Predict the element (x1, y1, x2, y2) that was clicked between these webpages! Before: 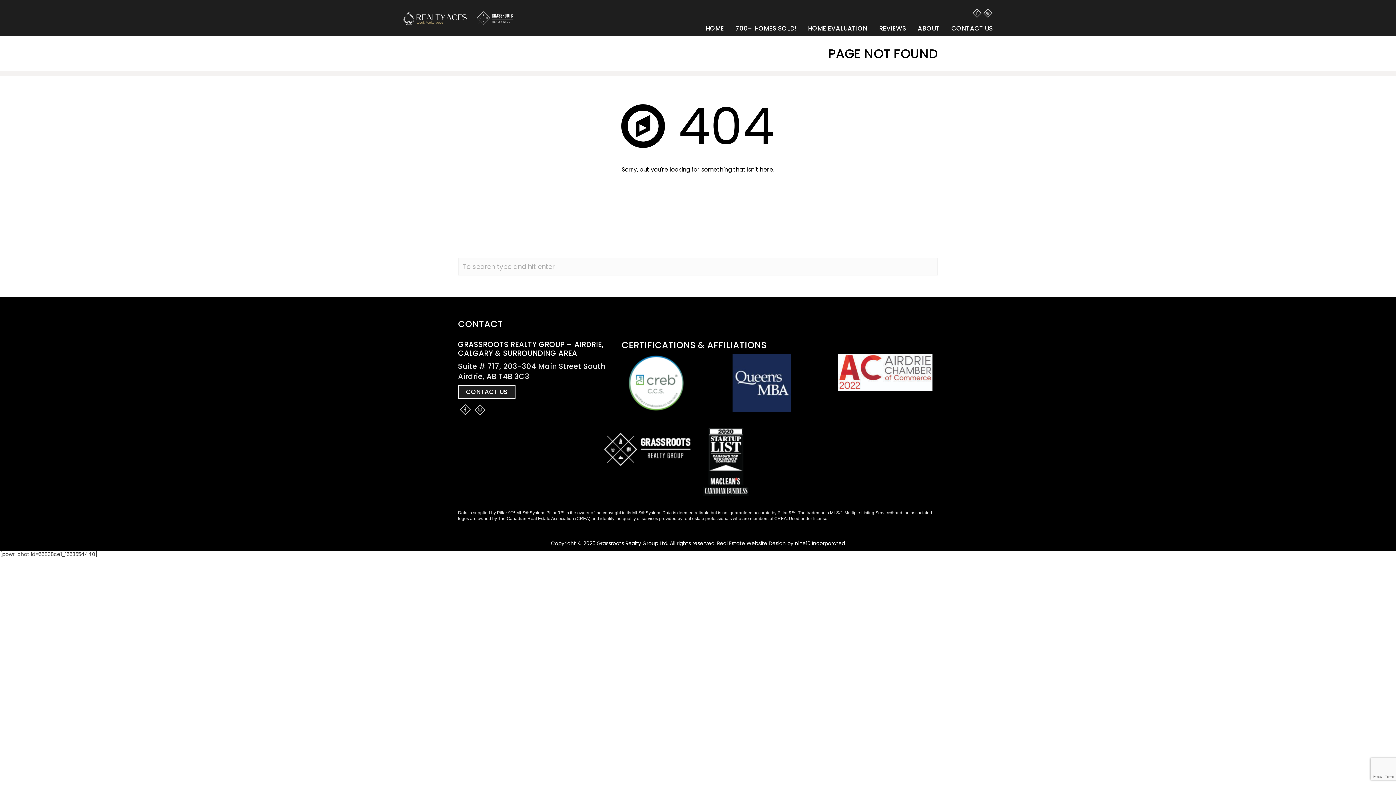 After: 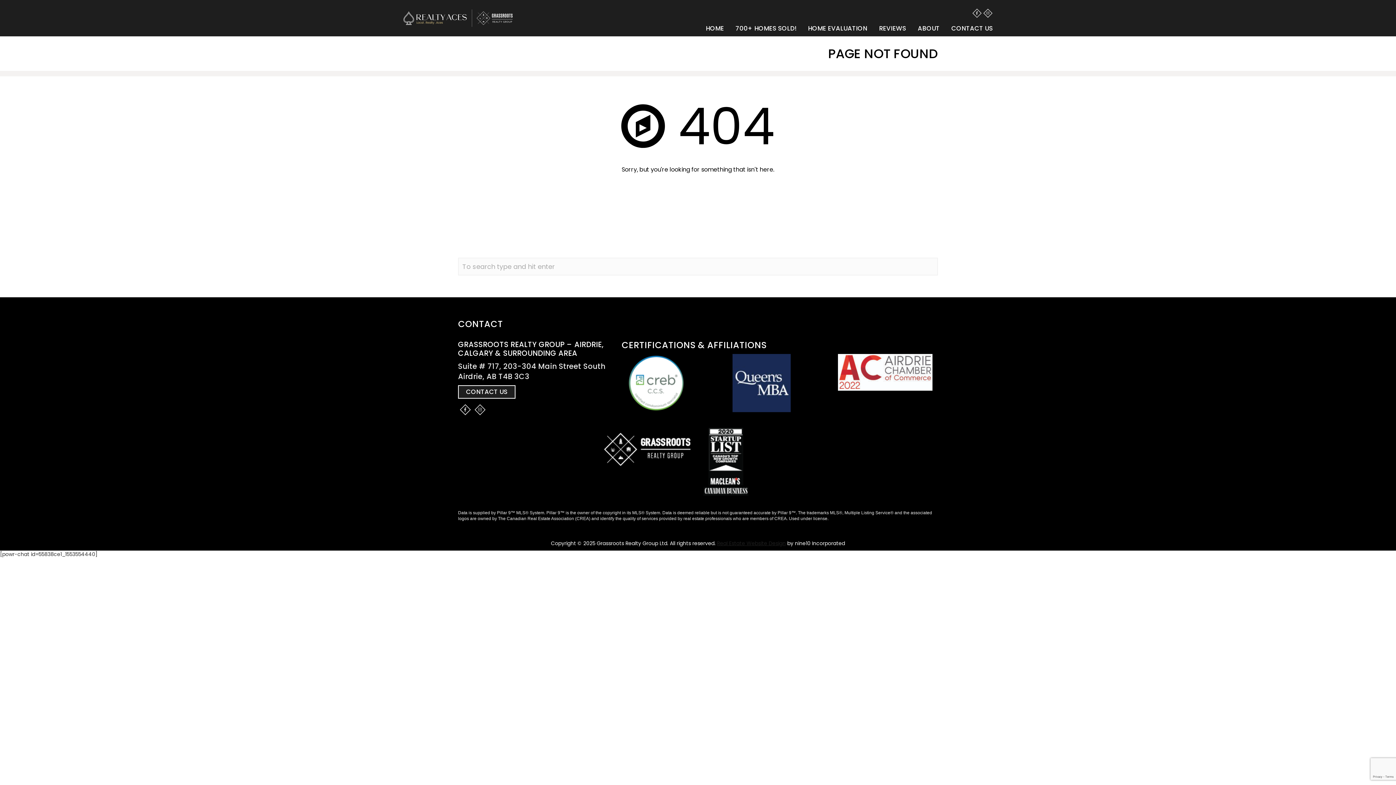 Action: label: Real Estate Website Design bbox: (717, 540, 786, 547)